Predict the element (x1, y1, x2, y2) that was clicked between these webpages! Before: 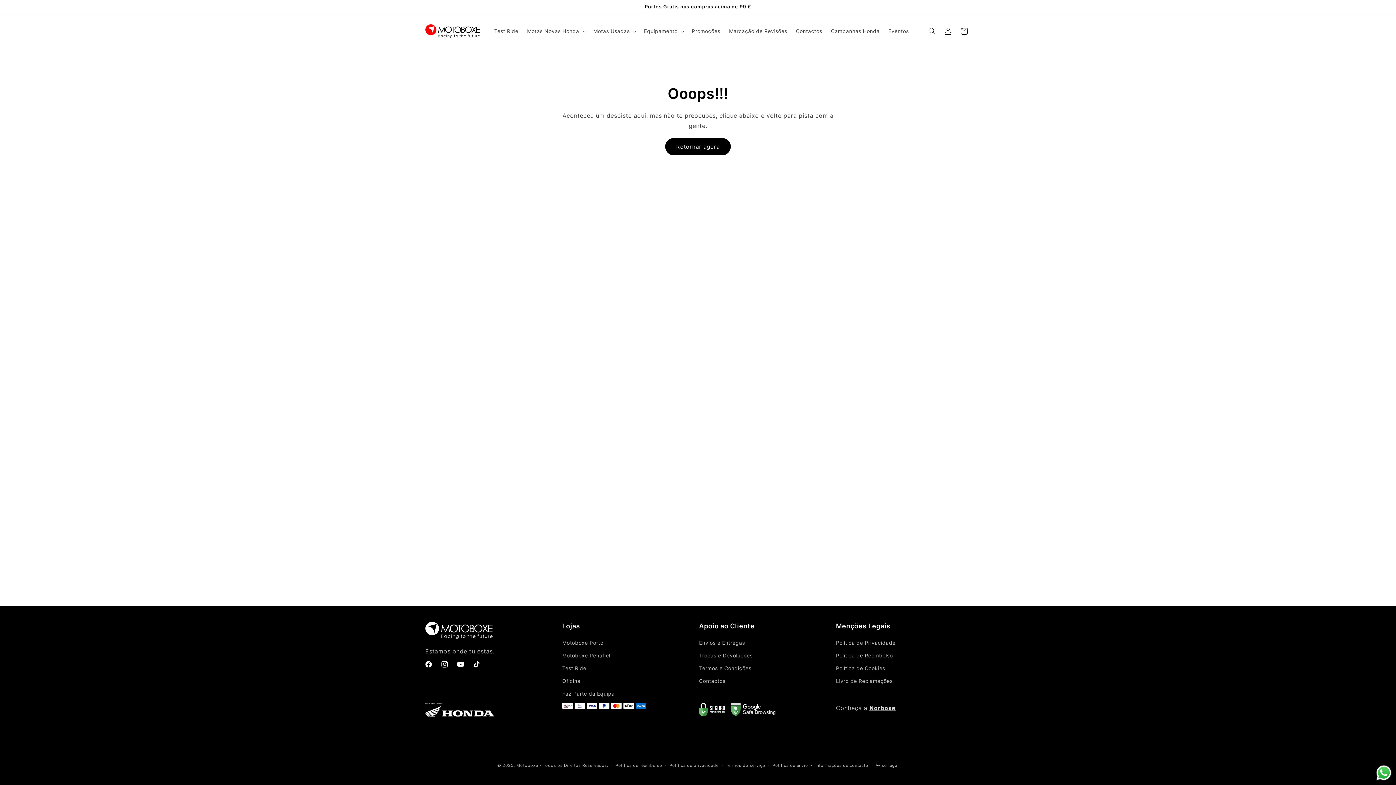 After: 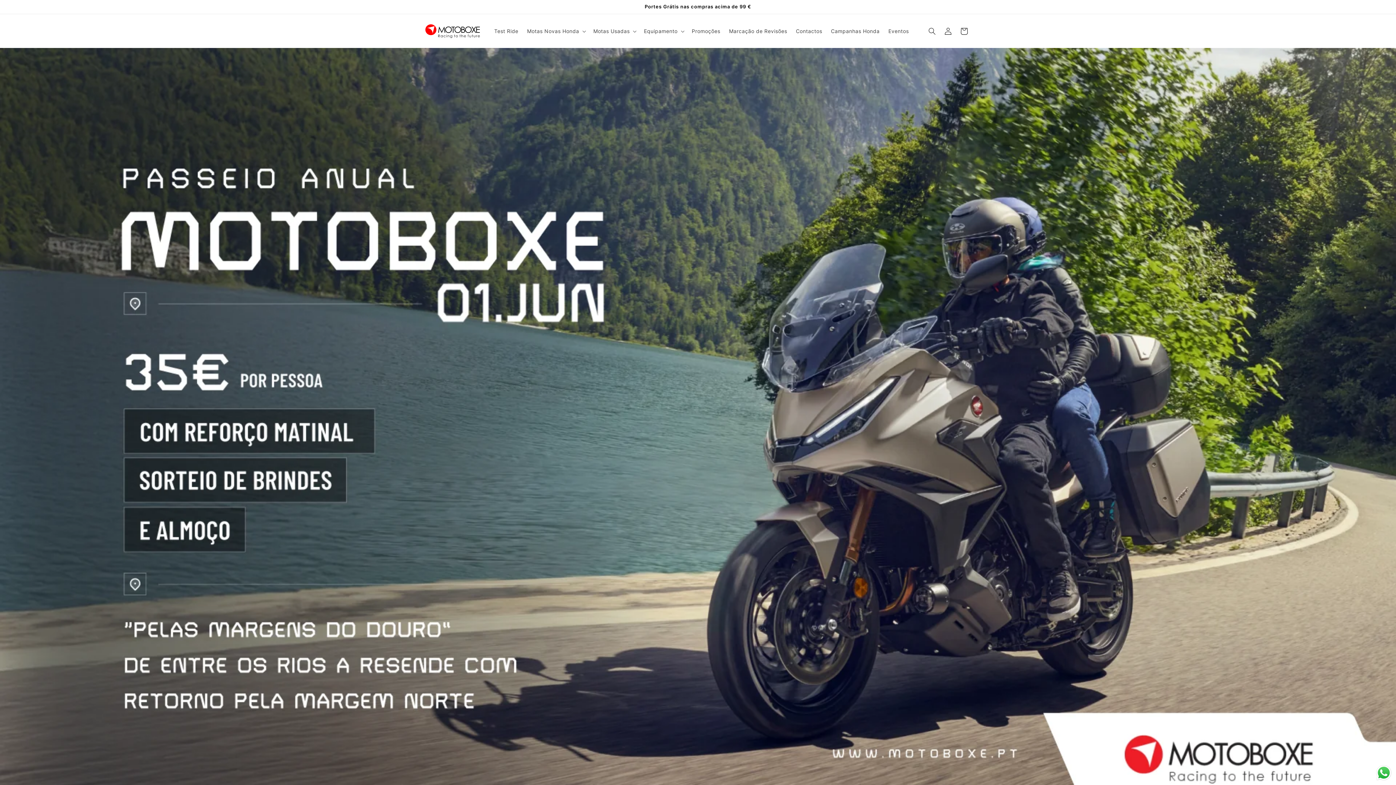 Action: bbox: (665, 138, 730, 155) label: Retornar agora